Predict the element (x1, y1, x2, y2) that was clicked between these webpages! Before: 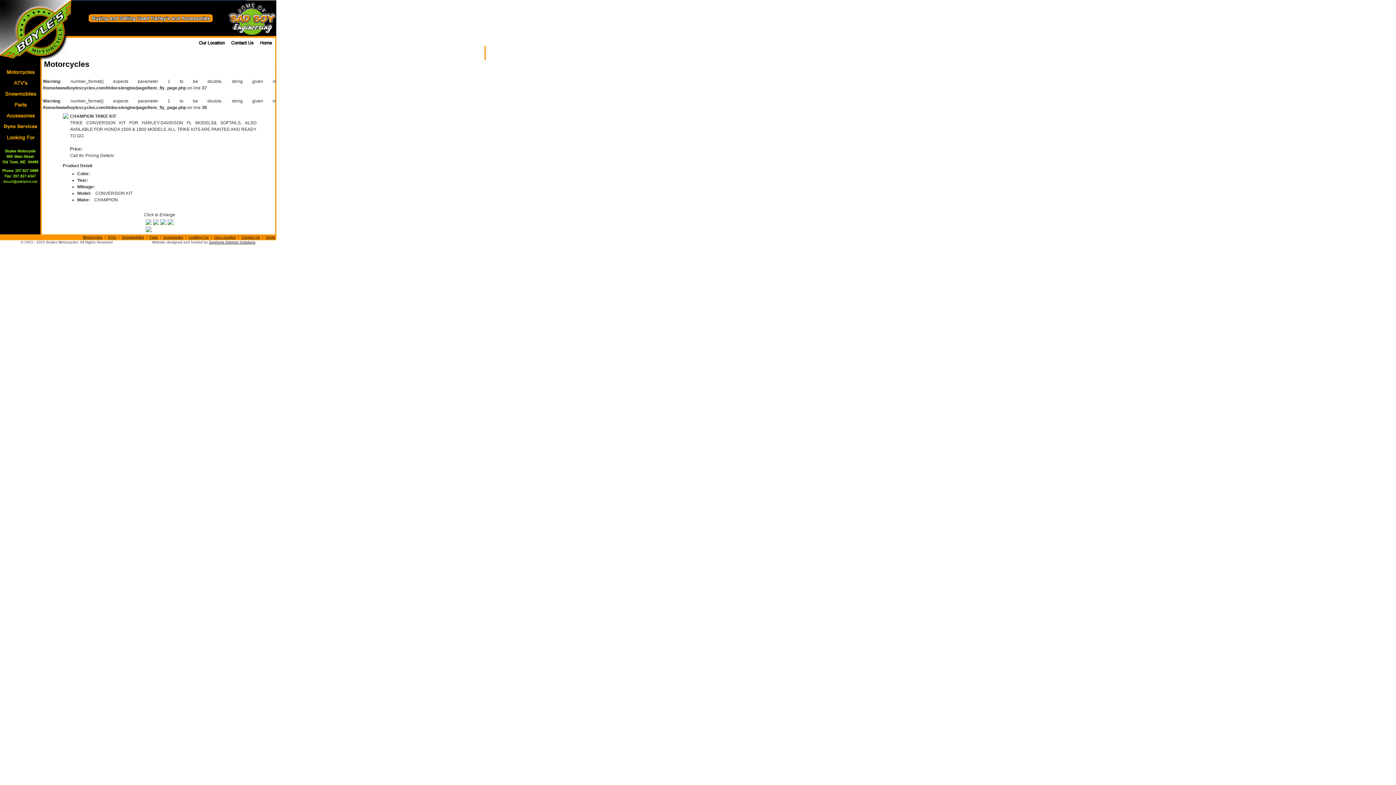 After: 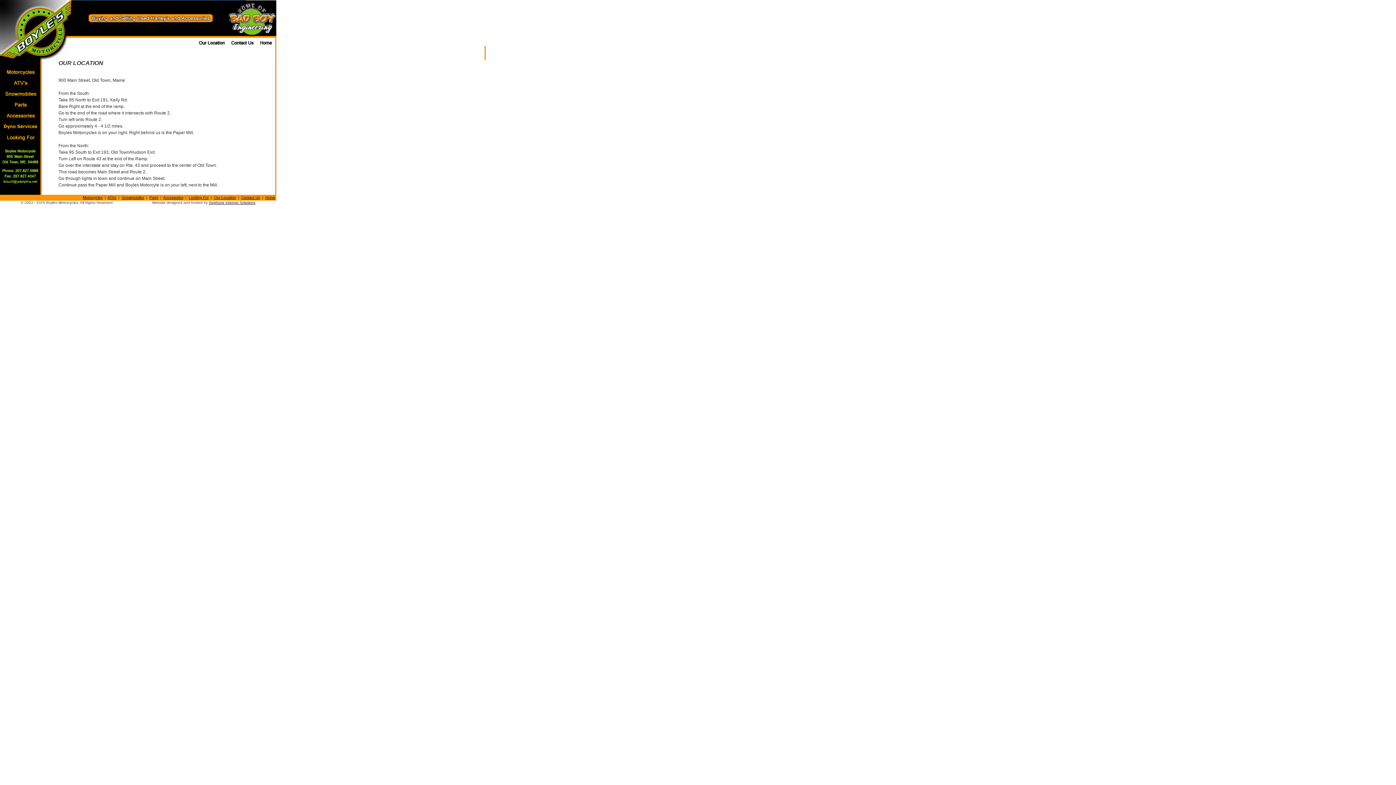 Action: bbox: (196, 41, 228, 46)